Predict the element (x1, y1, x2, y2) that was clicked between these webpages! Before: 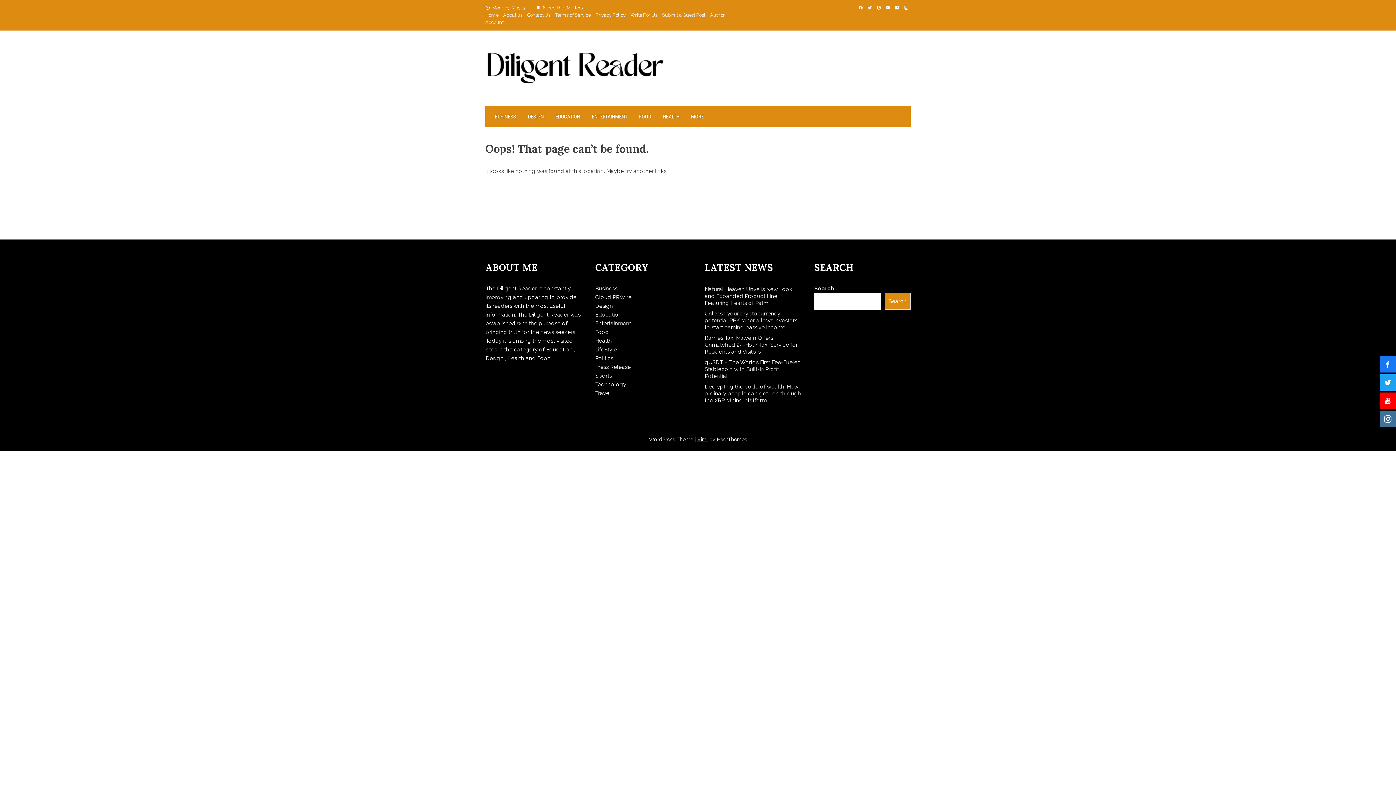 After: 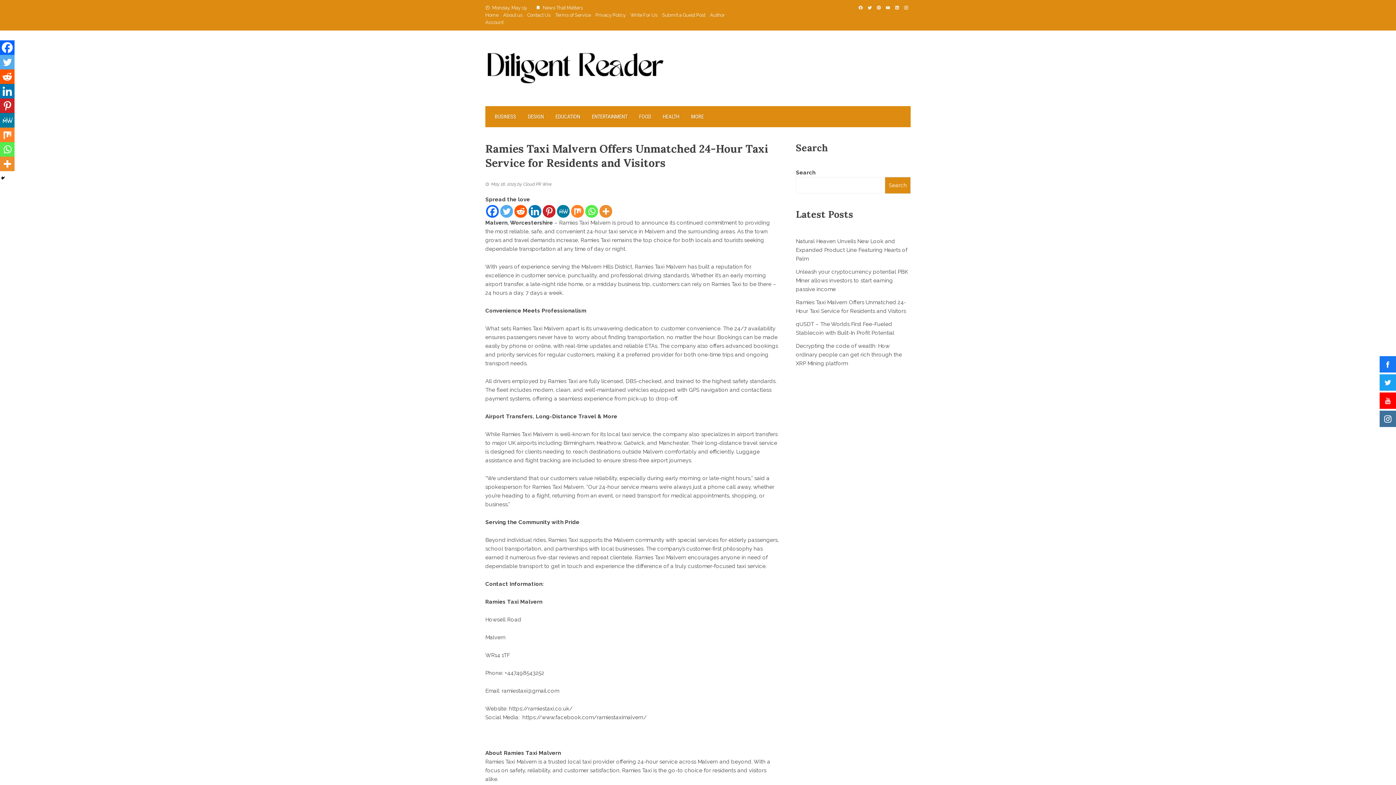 Action: label: Ramies Taxi Malvern Offers Unmatched 24-Hour Taxi Service for Residents and Visitors bbox: (704, 334, 798, 355)